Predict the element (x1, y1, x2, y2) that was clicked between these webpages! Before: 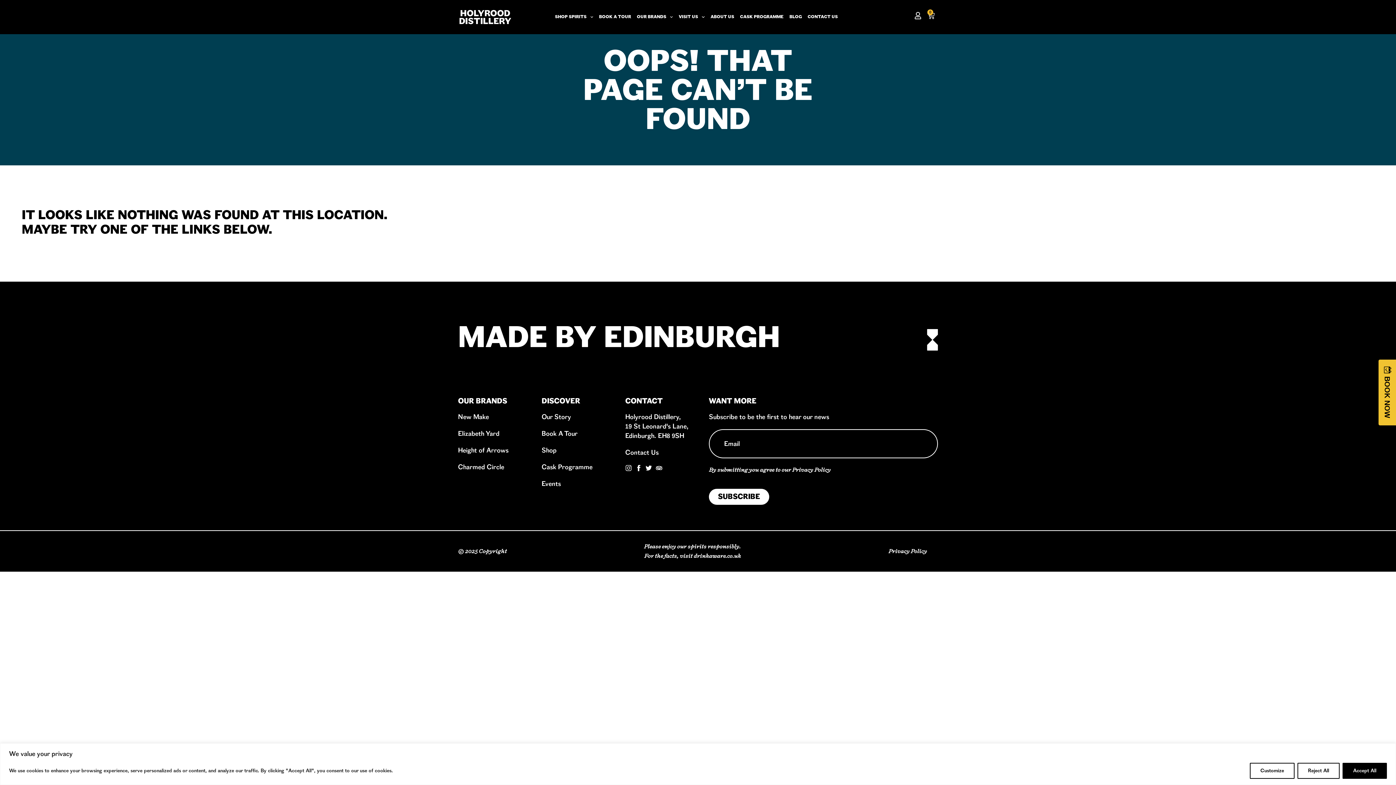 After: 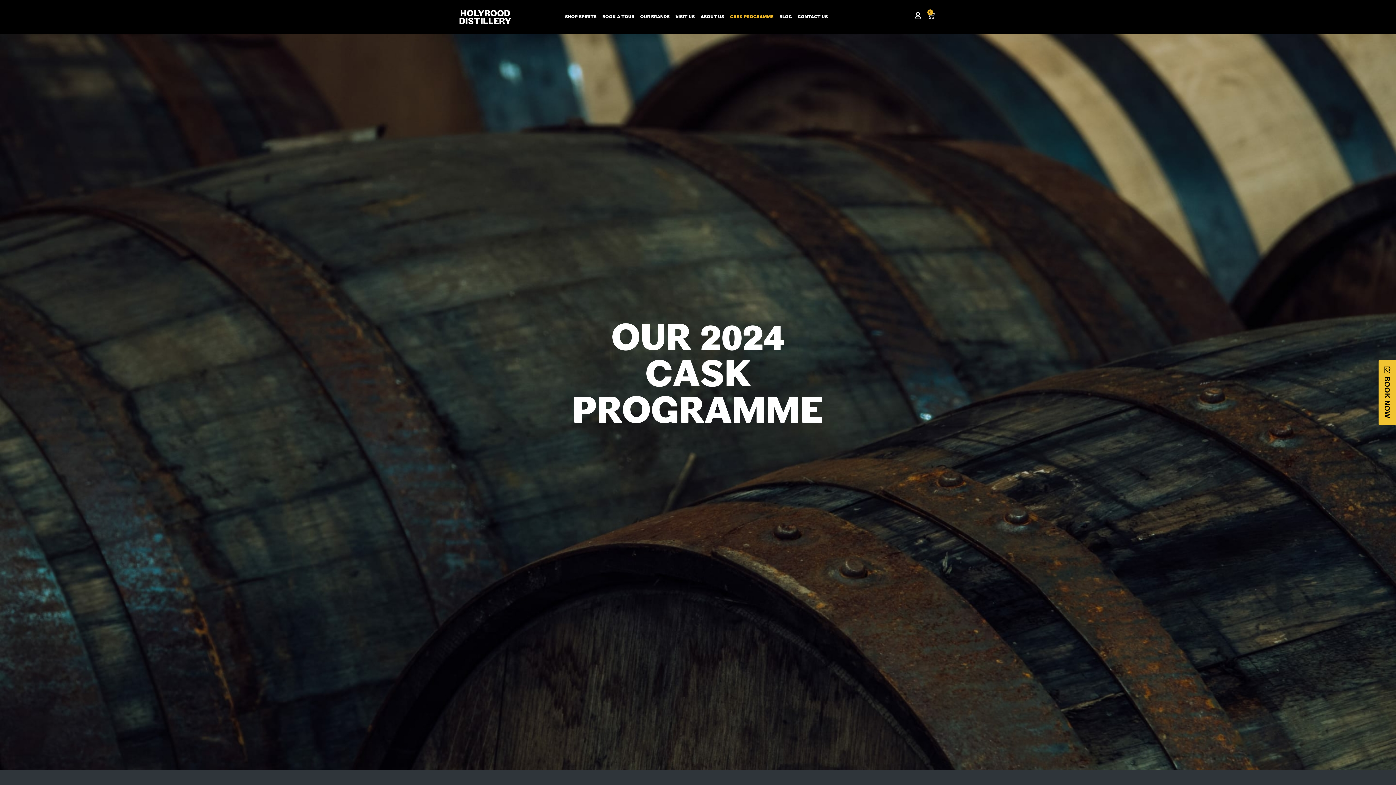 Action: label: CASK PROGRAMME bbox: (740, 12, 783, 21)